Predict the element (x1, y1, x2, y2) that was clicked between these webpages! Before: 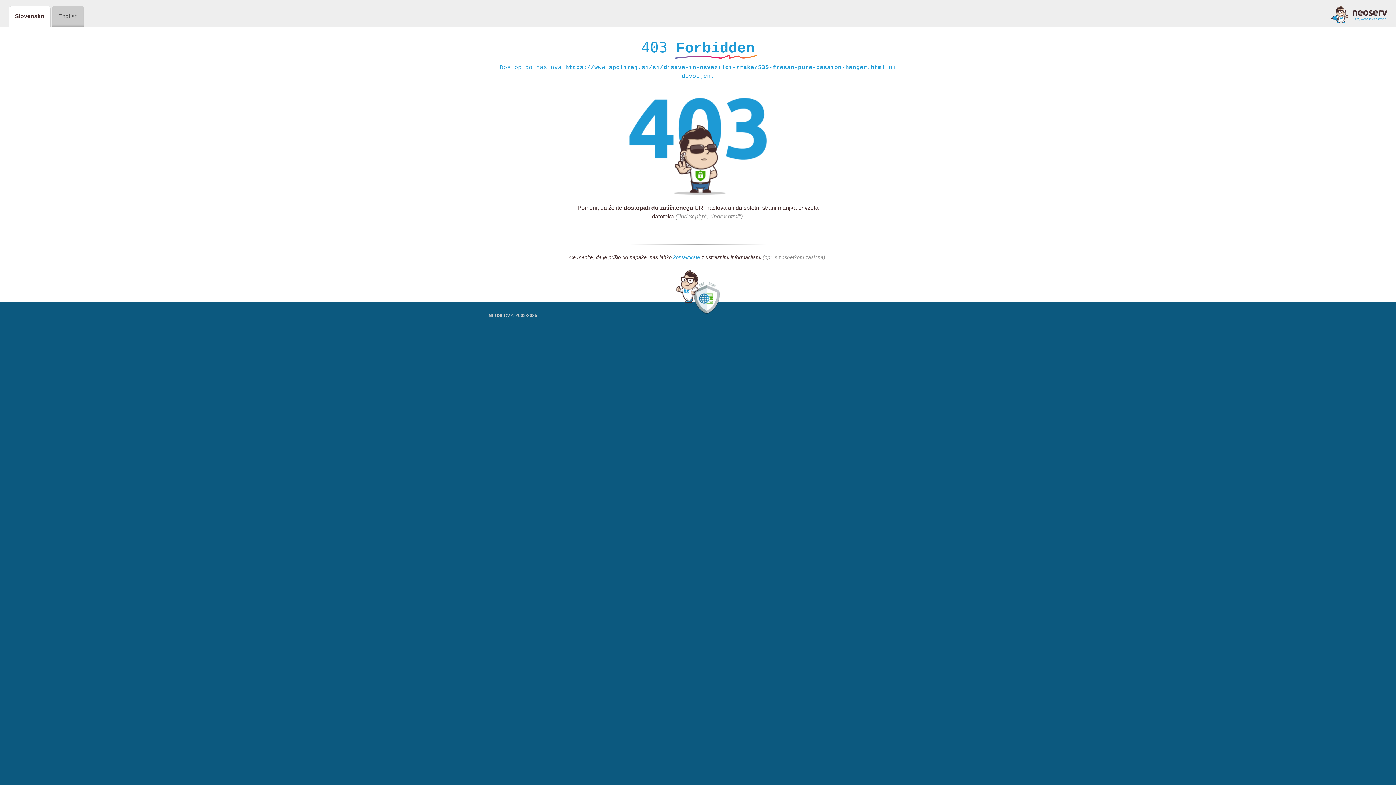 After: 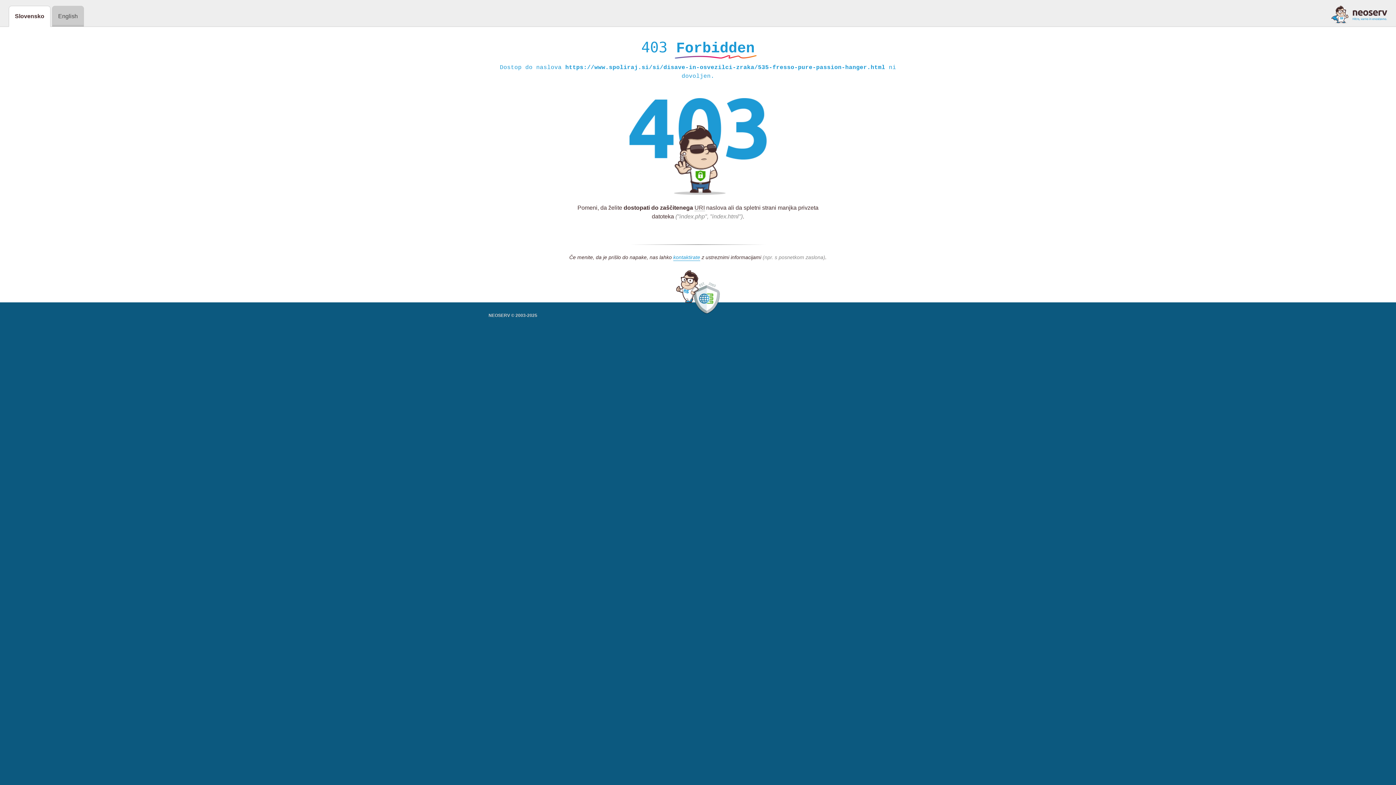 Action: bbox: (1331, 5, 1387, 23)